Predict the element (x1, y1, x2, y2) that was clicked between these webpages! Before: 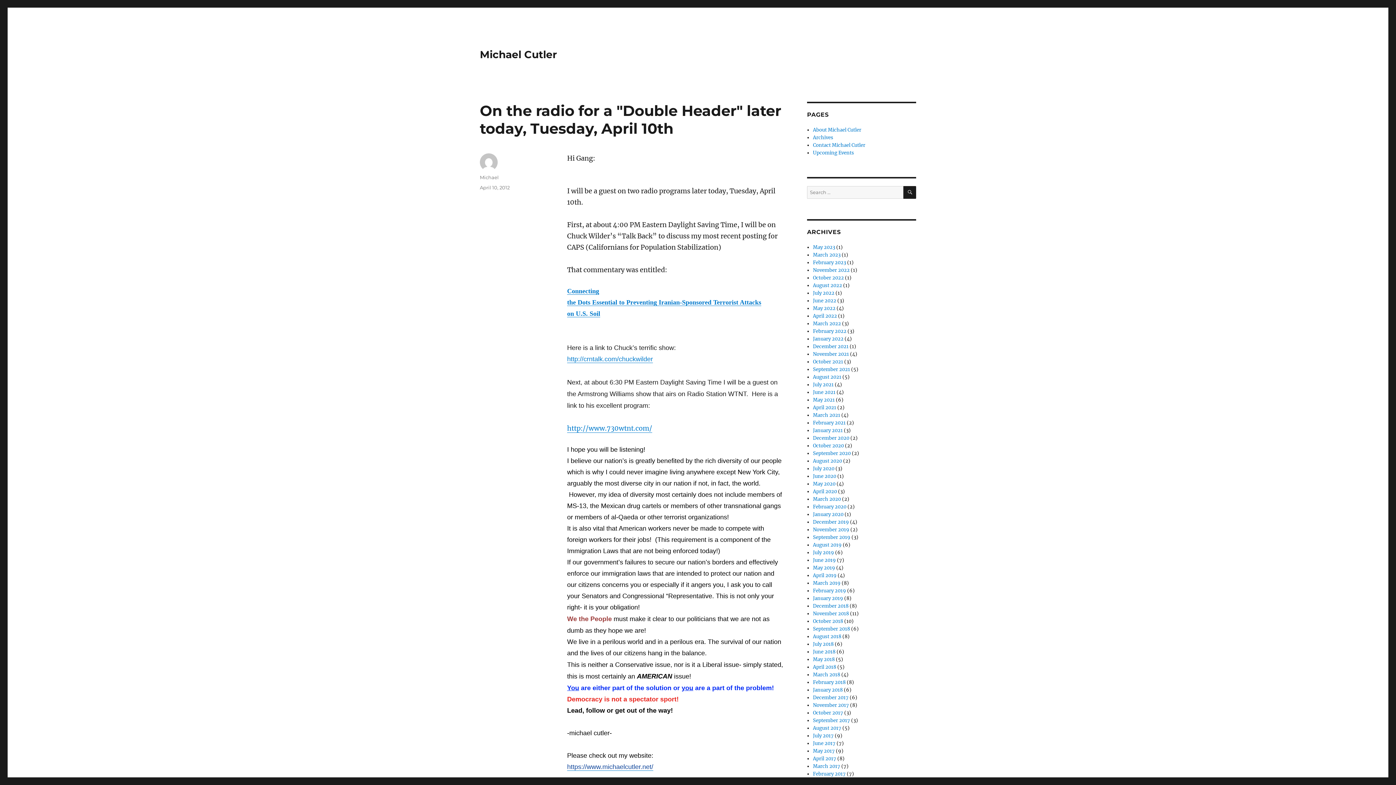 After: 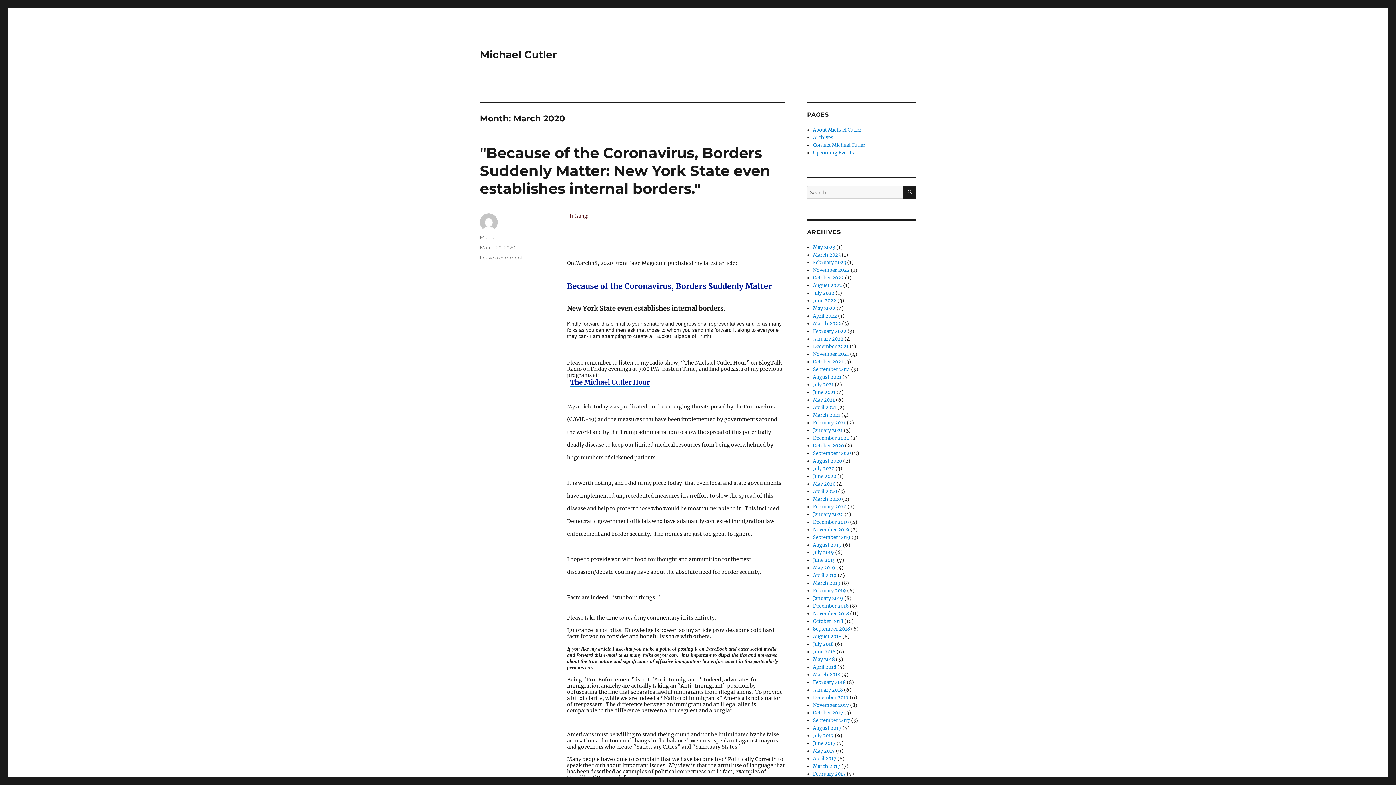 Action: bbox: (813, 496, 841, 502) label: March 2020